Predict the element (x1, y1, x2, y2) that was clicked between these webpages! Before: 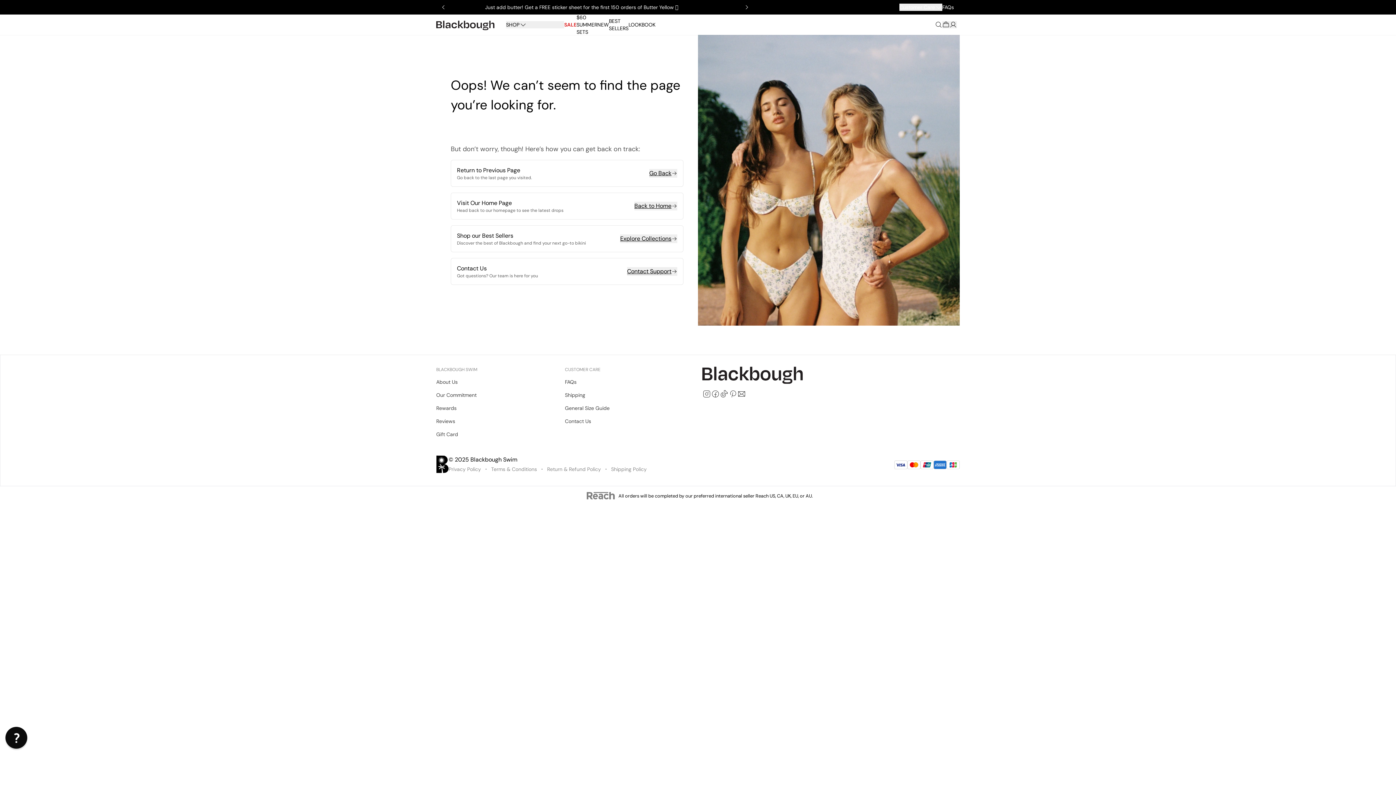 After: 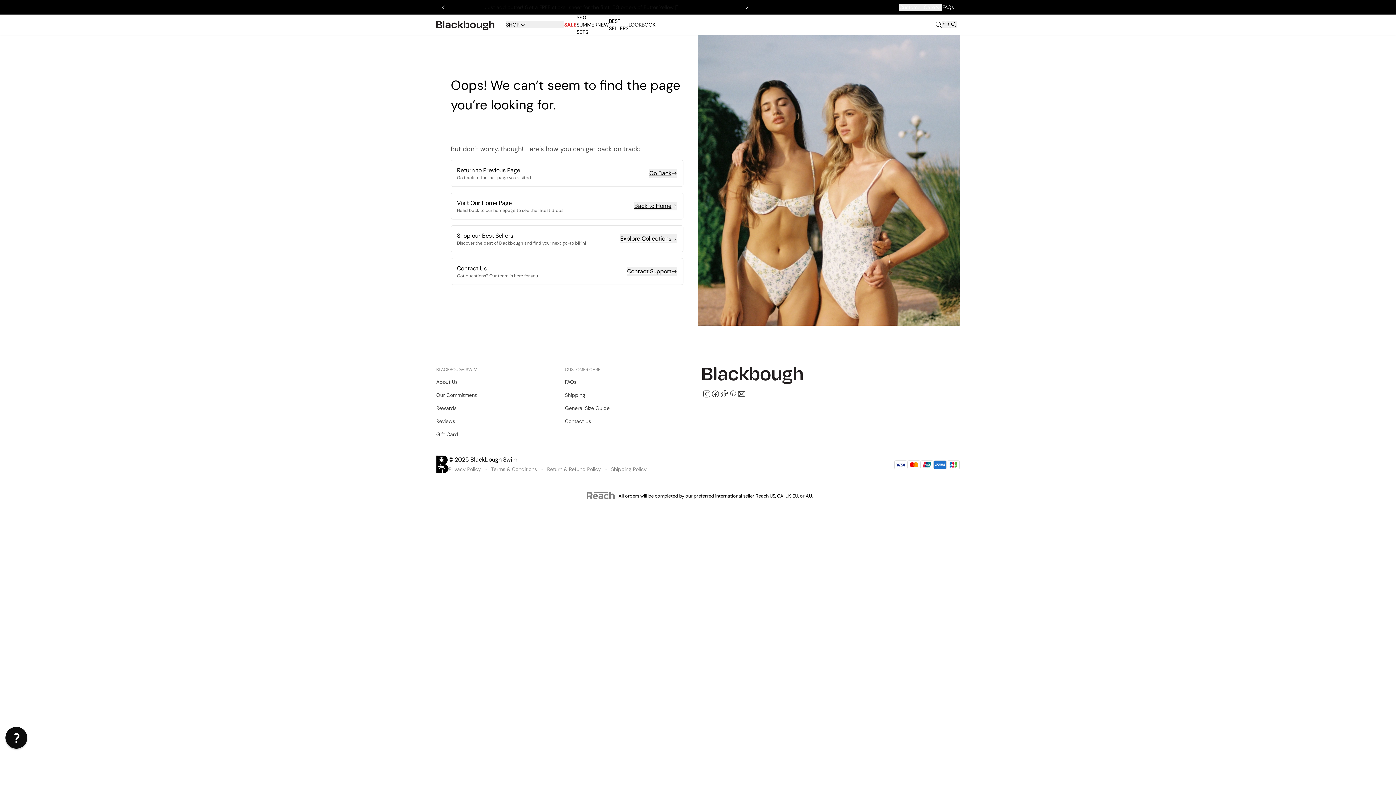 Action: label: follow-facebook bbox: (711, 389, 720, 398)